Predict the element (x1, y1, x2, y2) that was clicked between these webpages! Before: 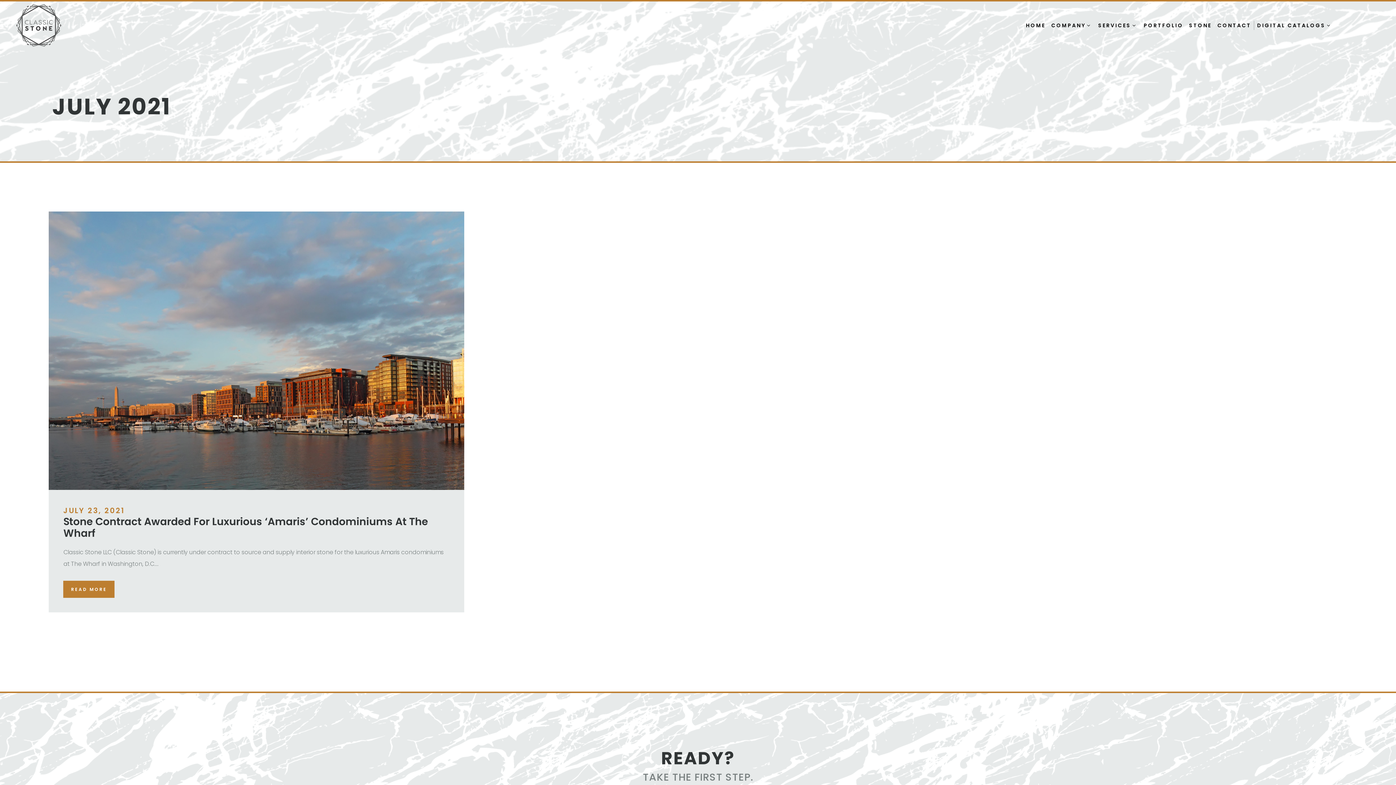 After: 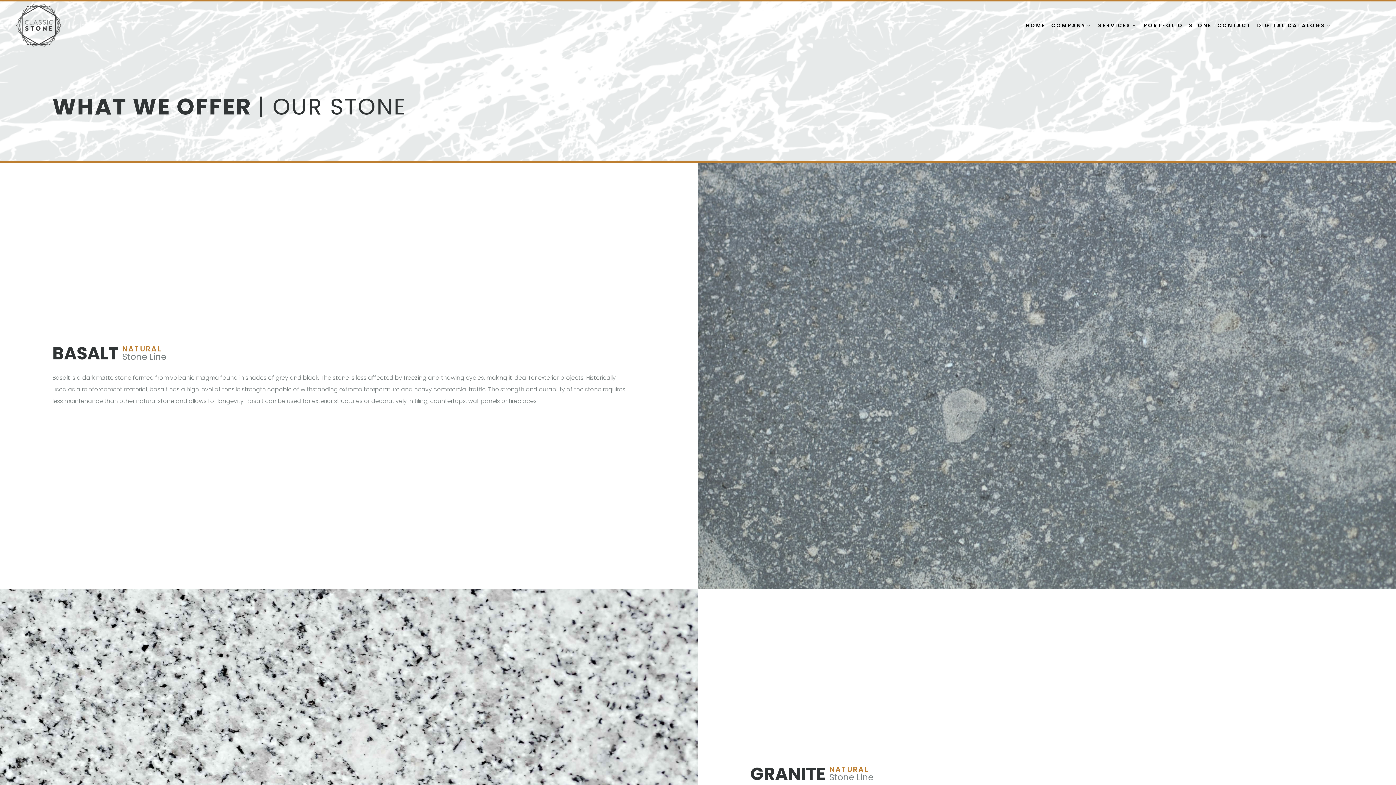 Action: label: STONE bbox: (1188, 0, 1213, 50)